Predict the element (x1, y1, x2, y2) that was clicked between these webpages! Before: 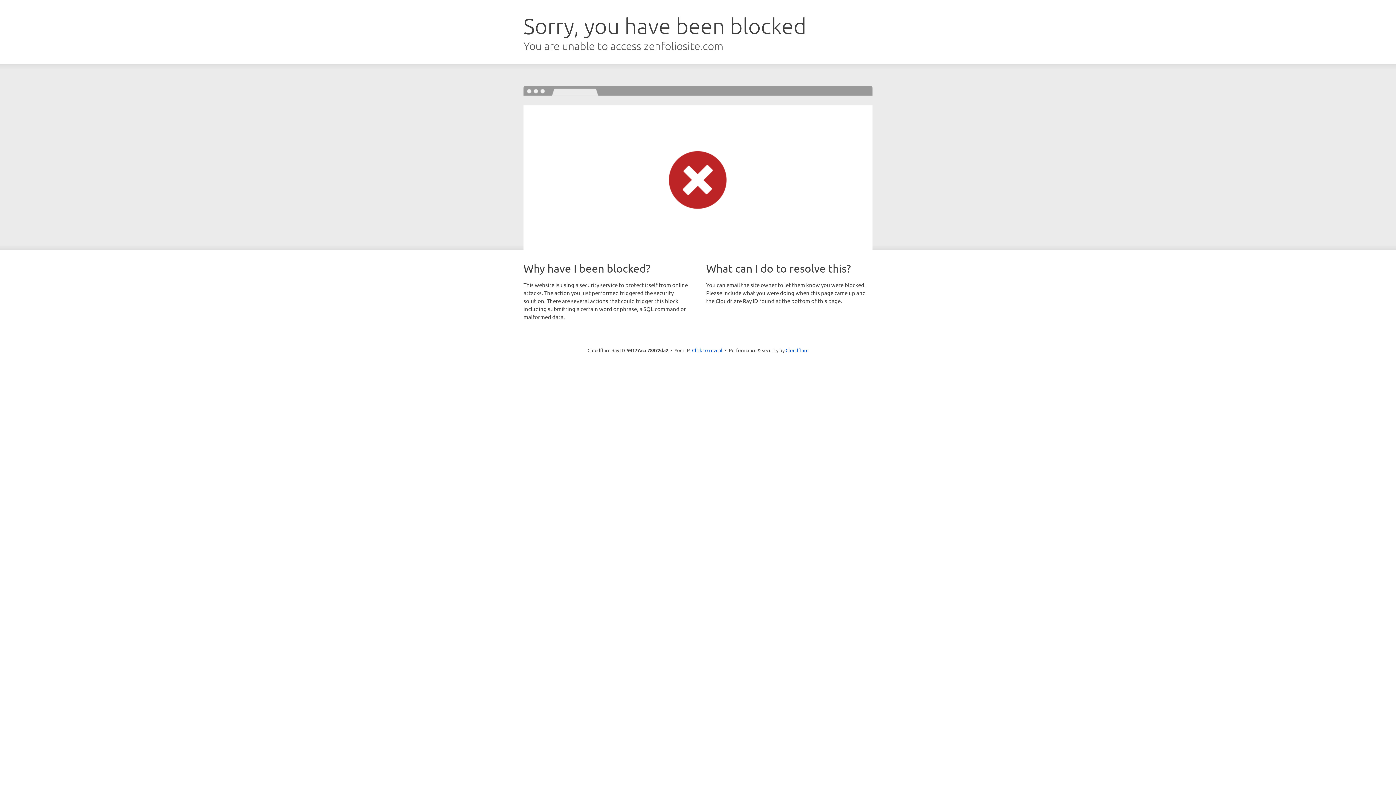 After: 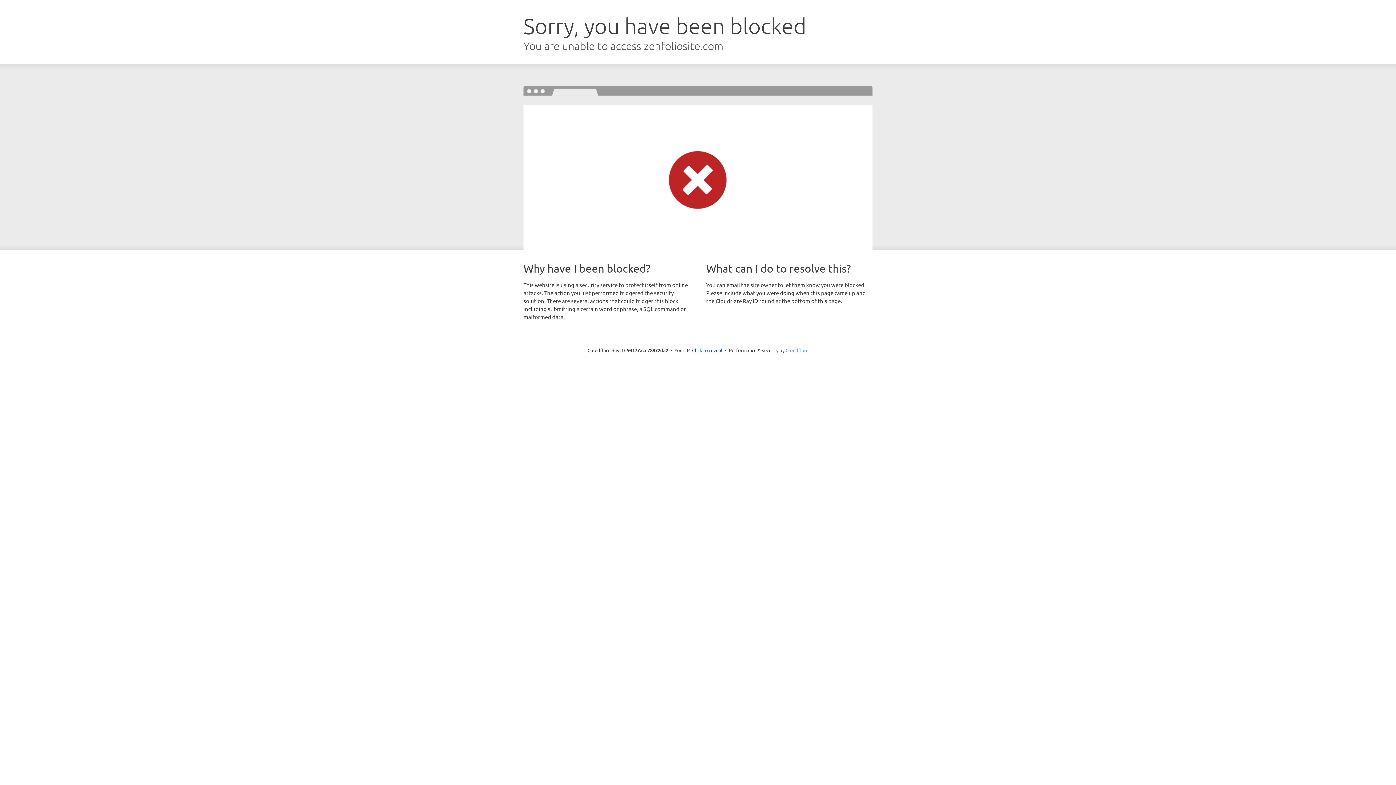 Action: label: Cloudflare bbox: (785, 347, 808, 353)